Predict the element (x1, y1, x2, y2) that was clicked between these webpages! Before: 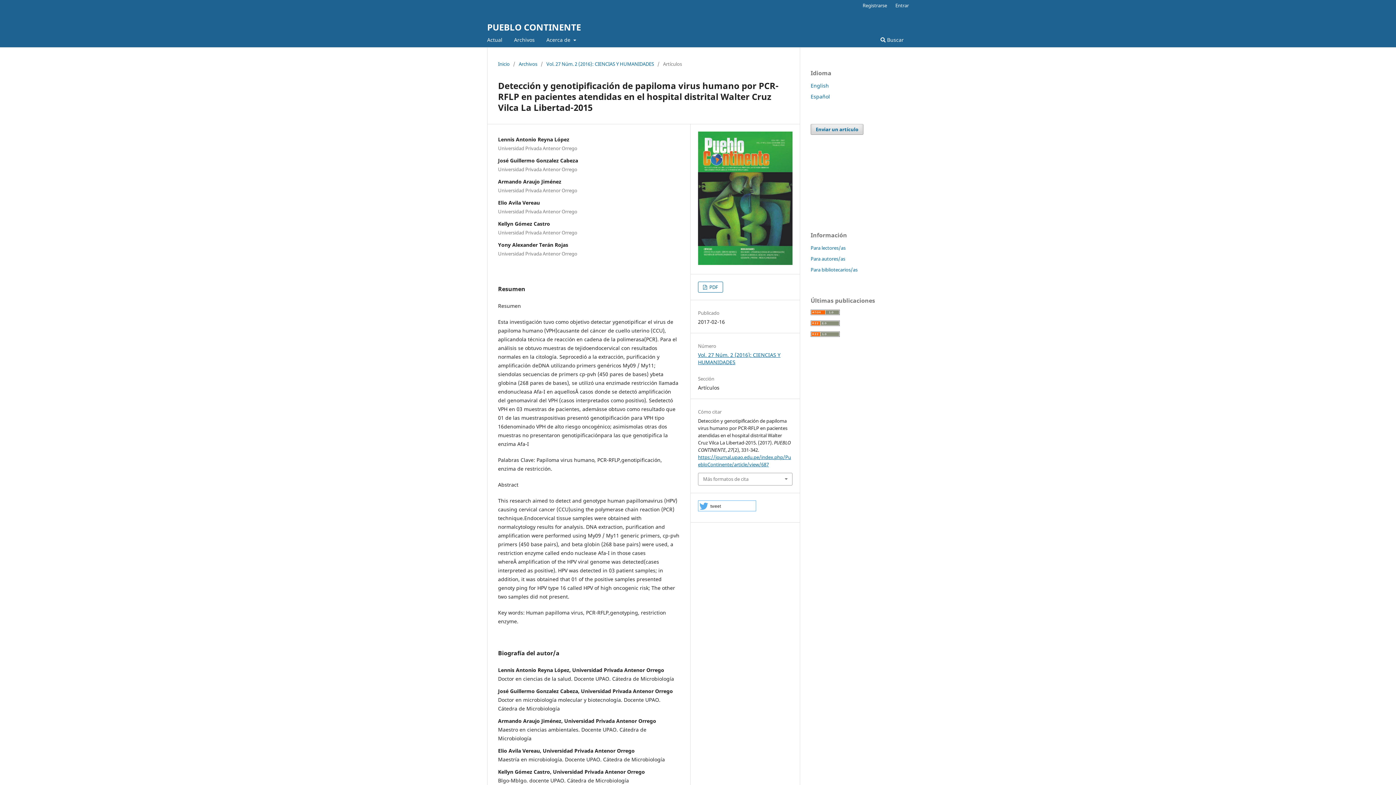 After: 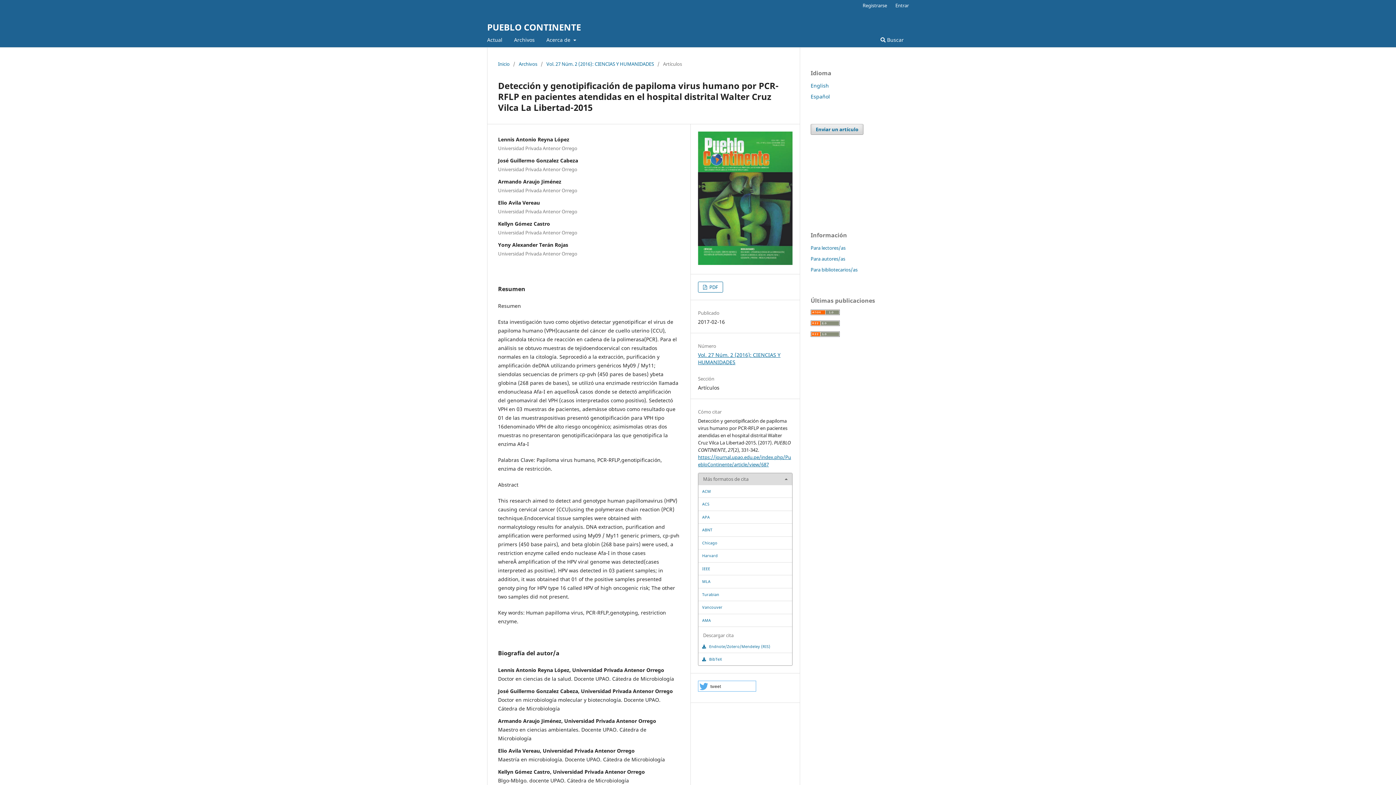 Action: label: Más formatos de cita bbox: (698, 473, 792, 485)